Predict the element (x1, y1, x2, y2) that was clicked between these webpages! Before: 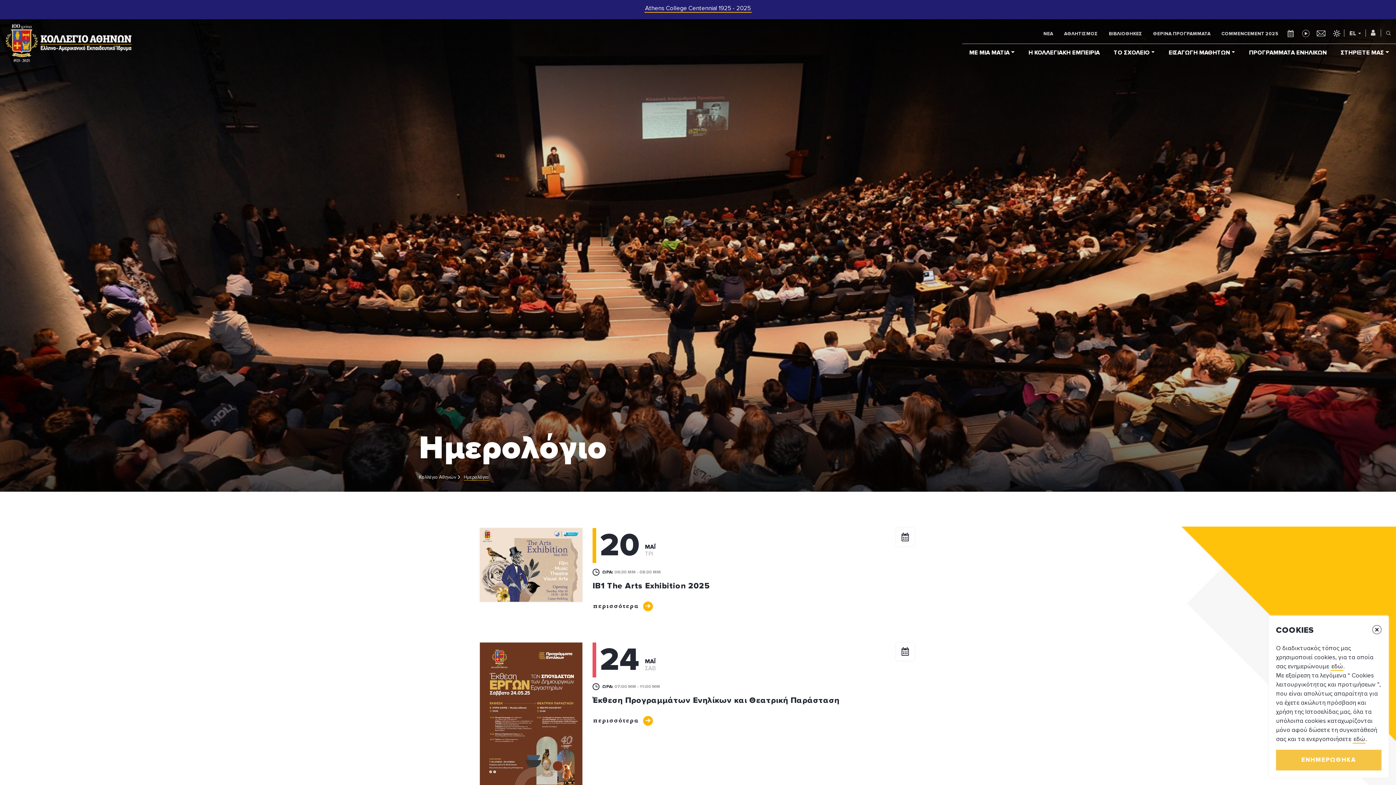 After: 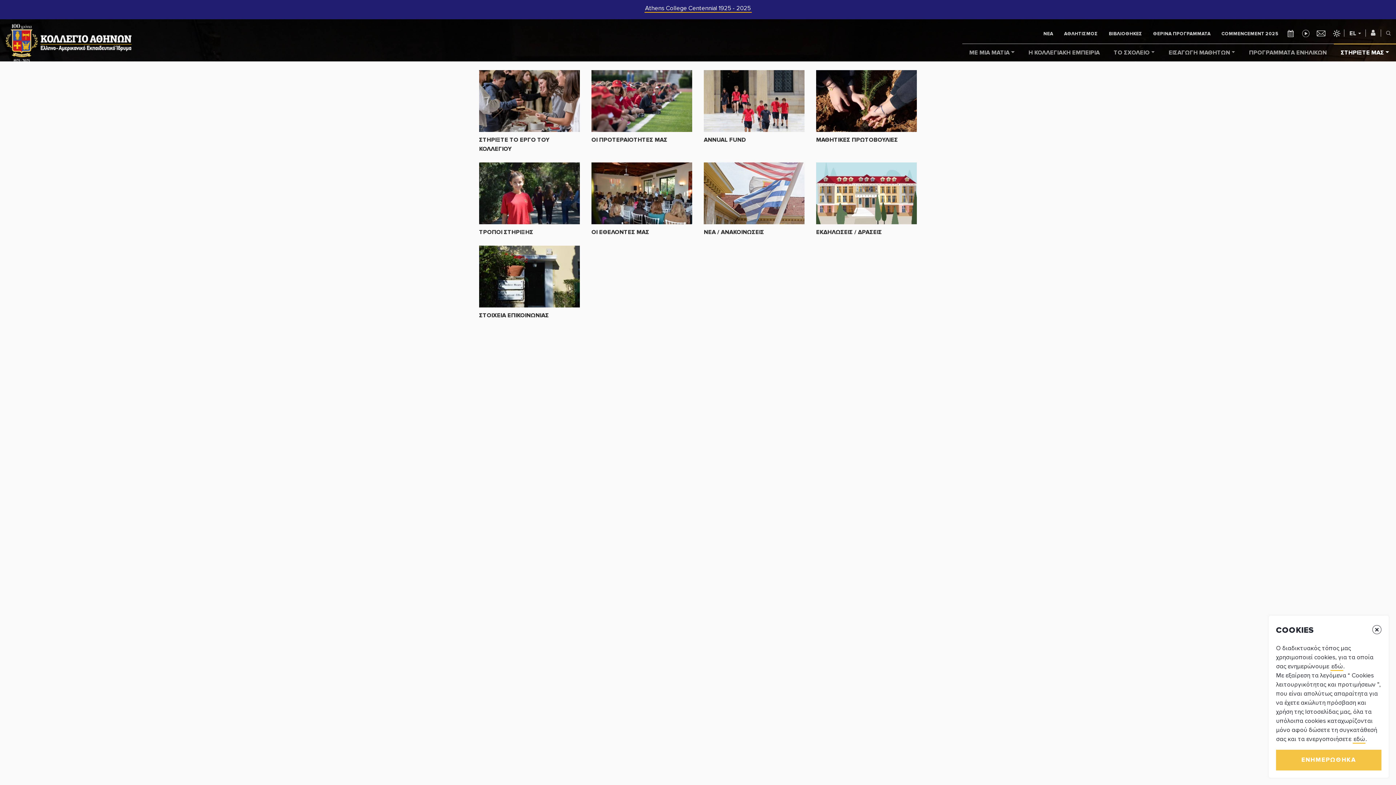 Action: bbox: (1334, 44, 1396, 61) label: ΣΤΗΡΙΞΤΕ ΜΑΣ